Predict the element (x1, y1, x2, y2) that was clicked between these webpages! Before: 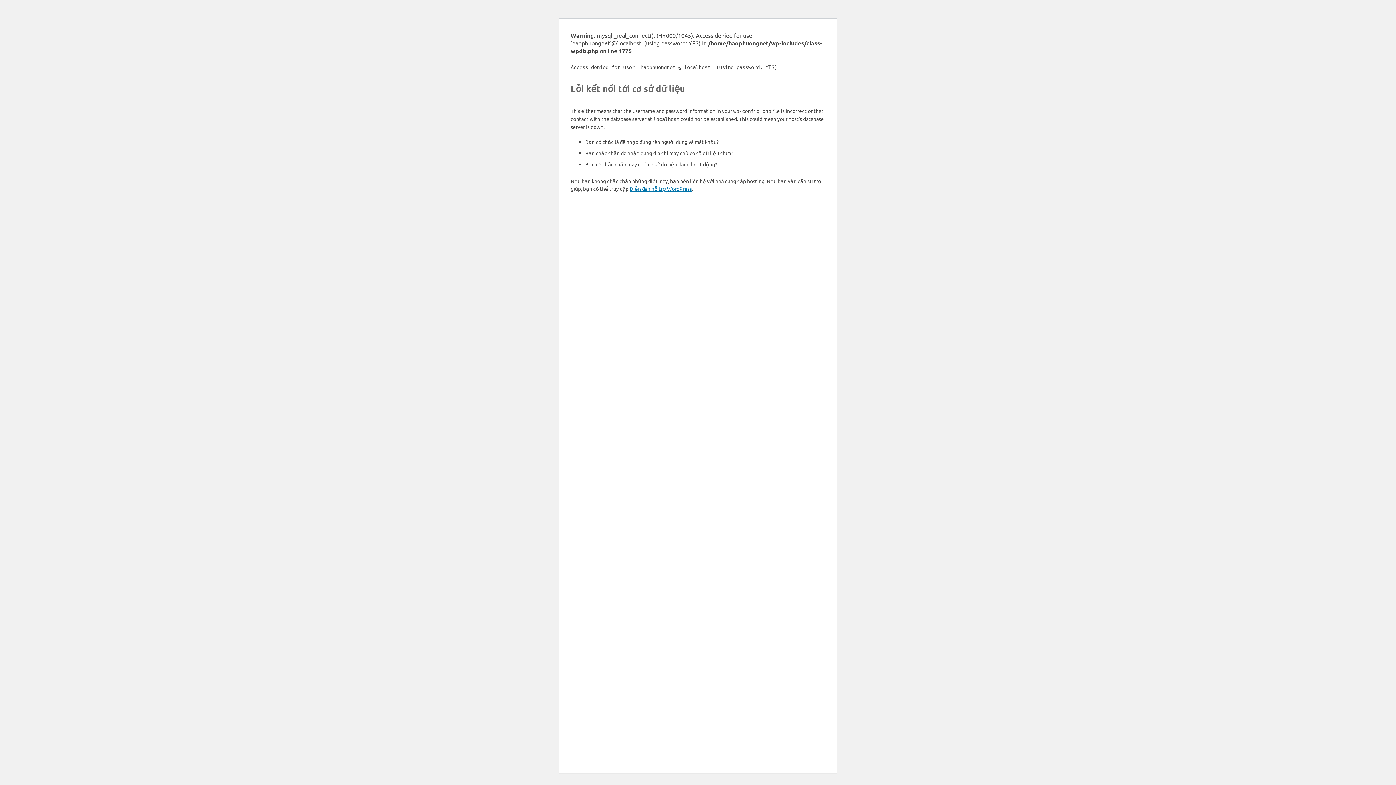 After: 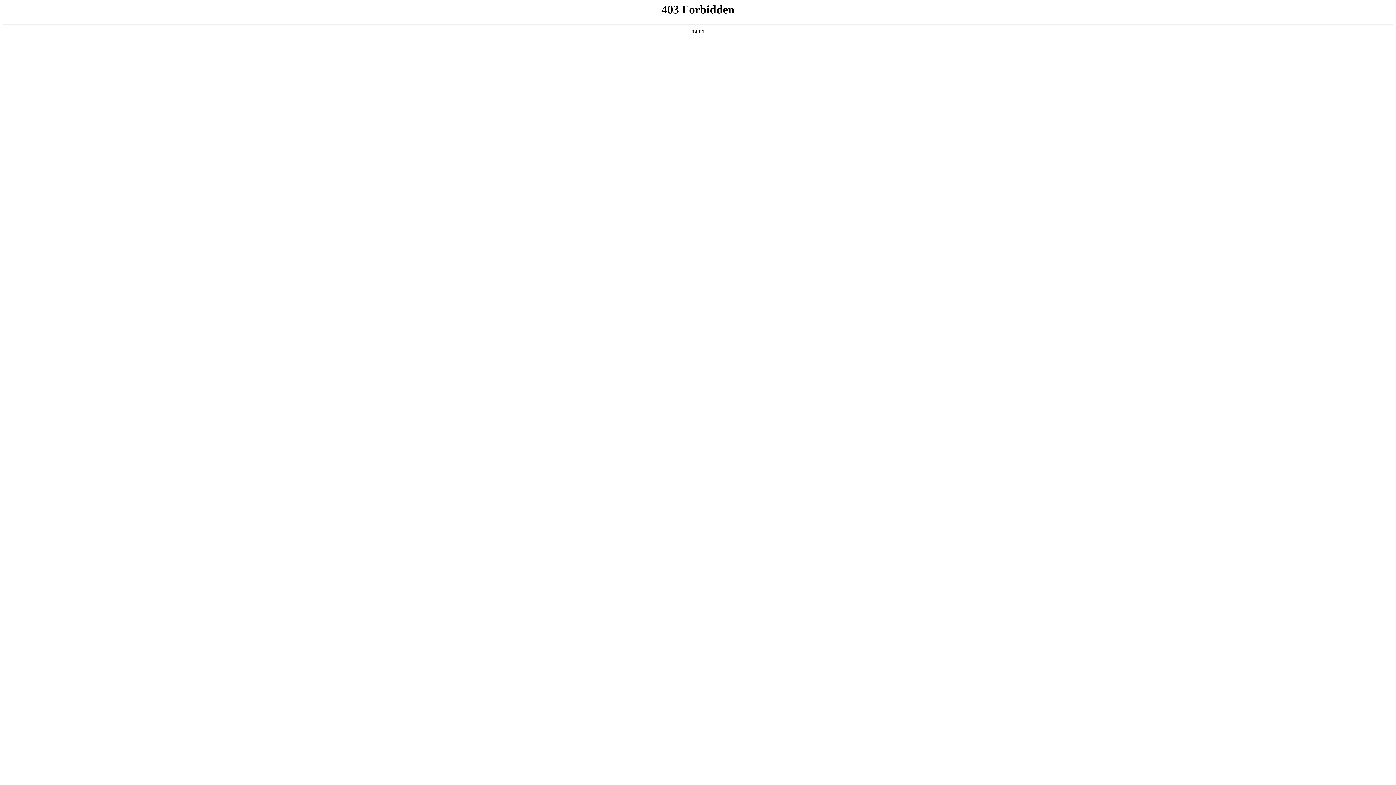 Action: bbox: (629, 185, 692, 192) label: Diễn đàn hỗ trợ WordPress